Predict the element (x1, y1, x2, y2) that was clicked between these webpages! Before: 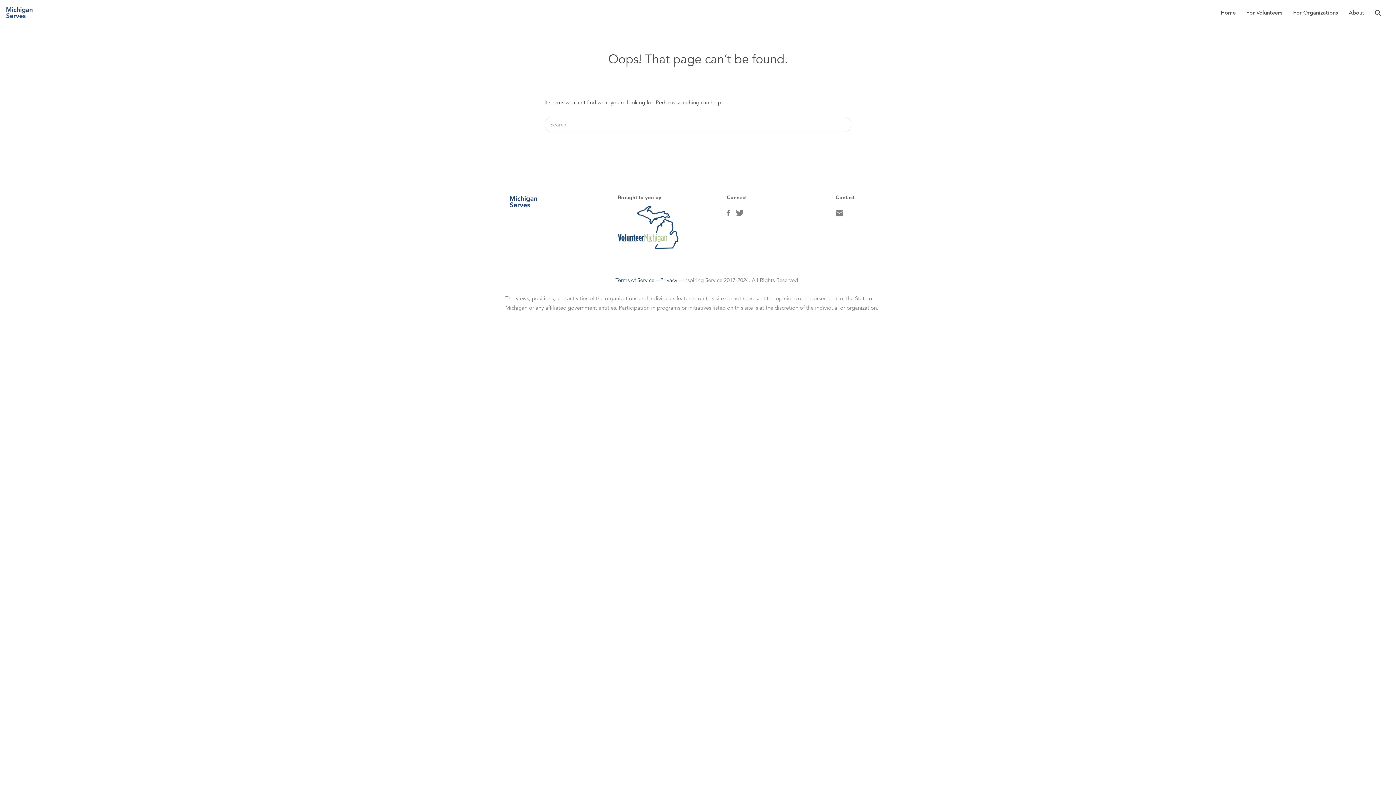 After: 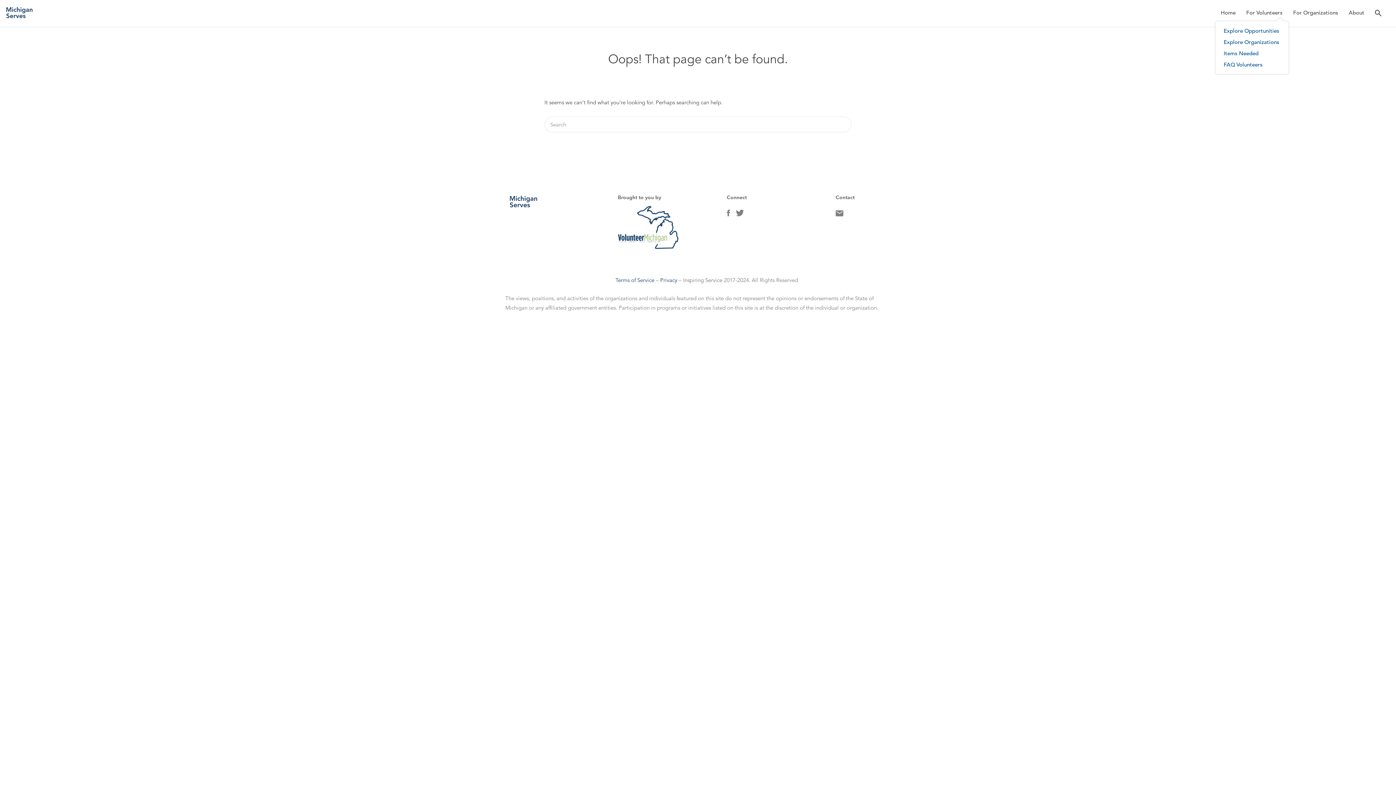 Action: label: For Volunteers bbox: (1246, 2, 1282, 22)